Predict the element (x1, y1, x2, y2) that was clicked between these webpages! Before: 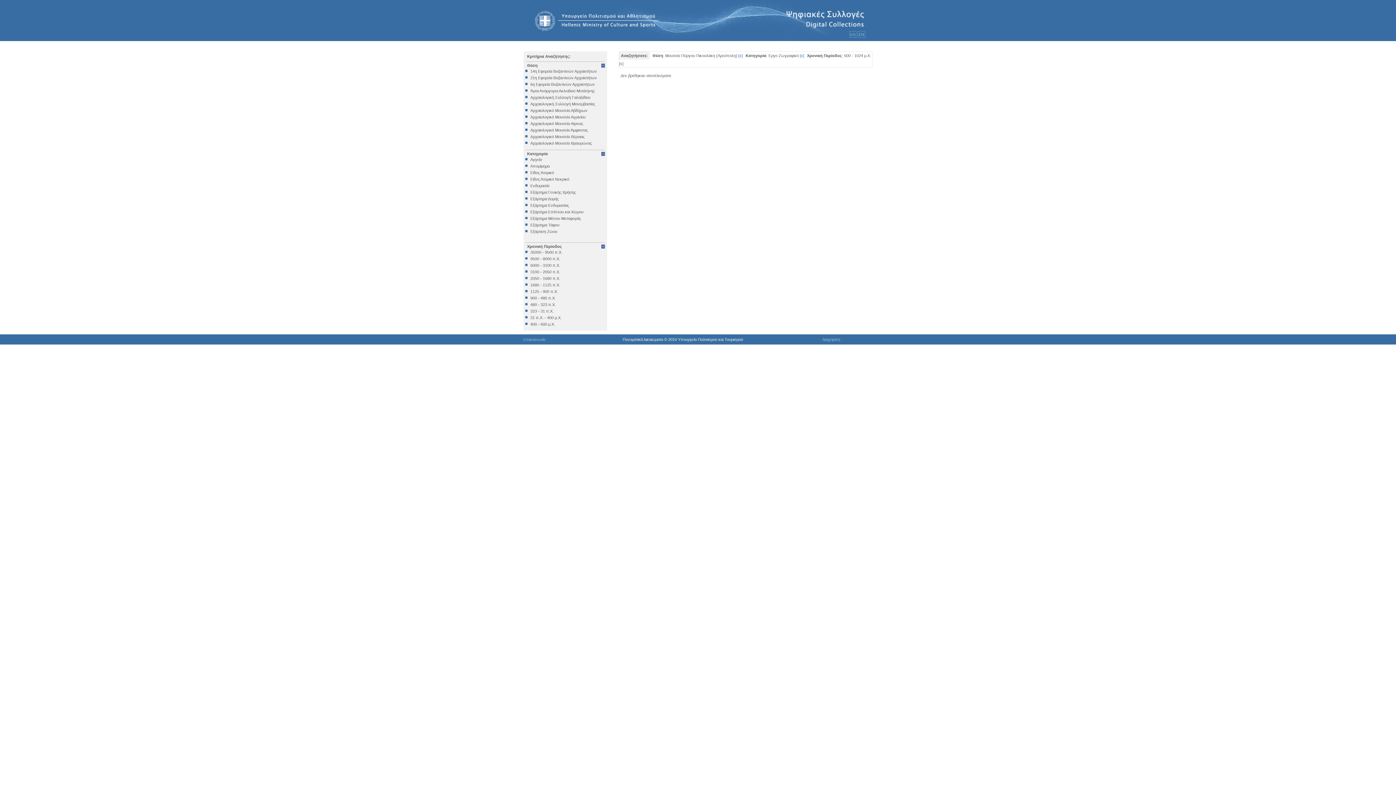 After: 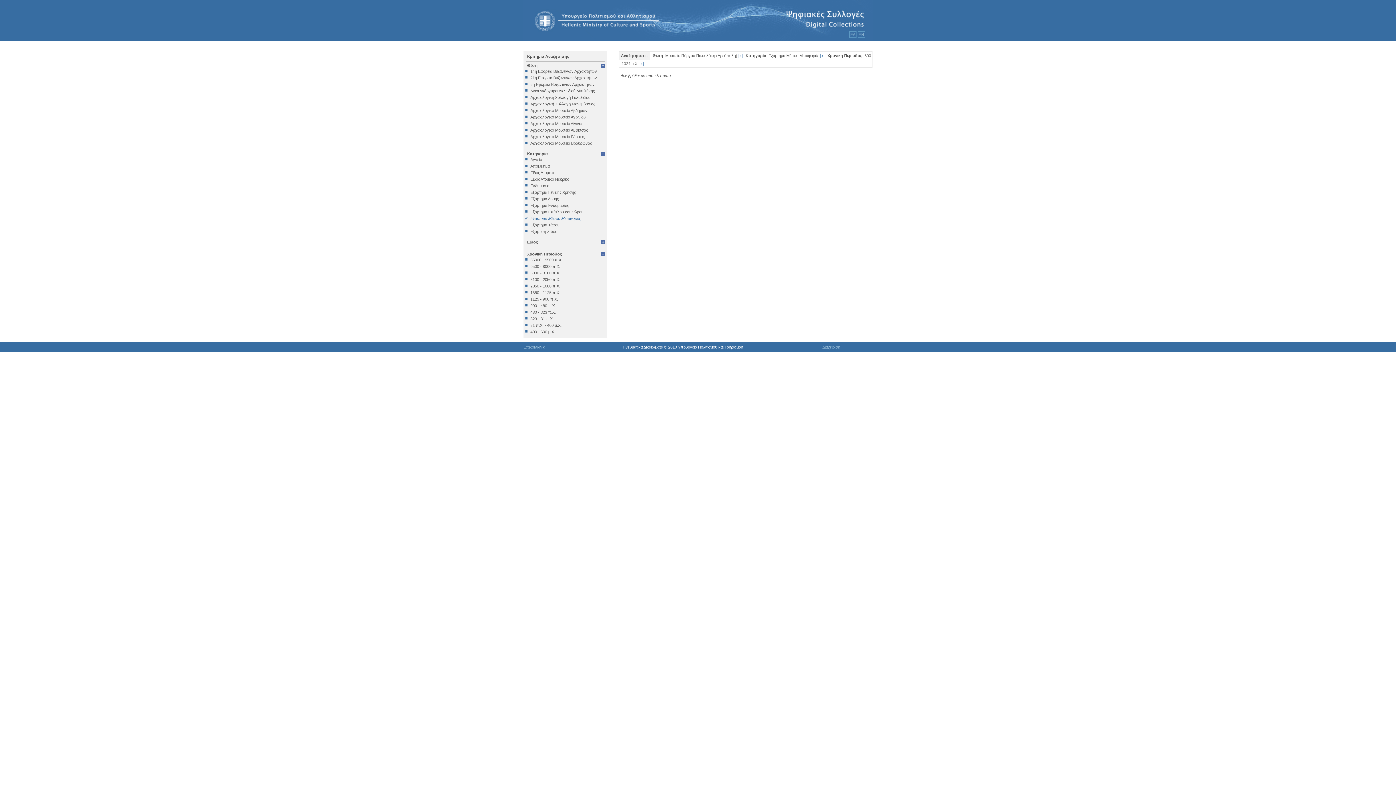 Action: label: Εξάρτημα Μέσου Μεταφοράς bbox: (525, 216, 605, 220)